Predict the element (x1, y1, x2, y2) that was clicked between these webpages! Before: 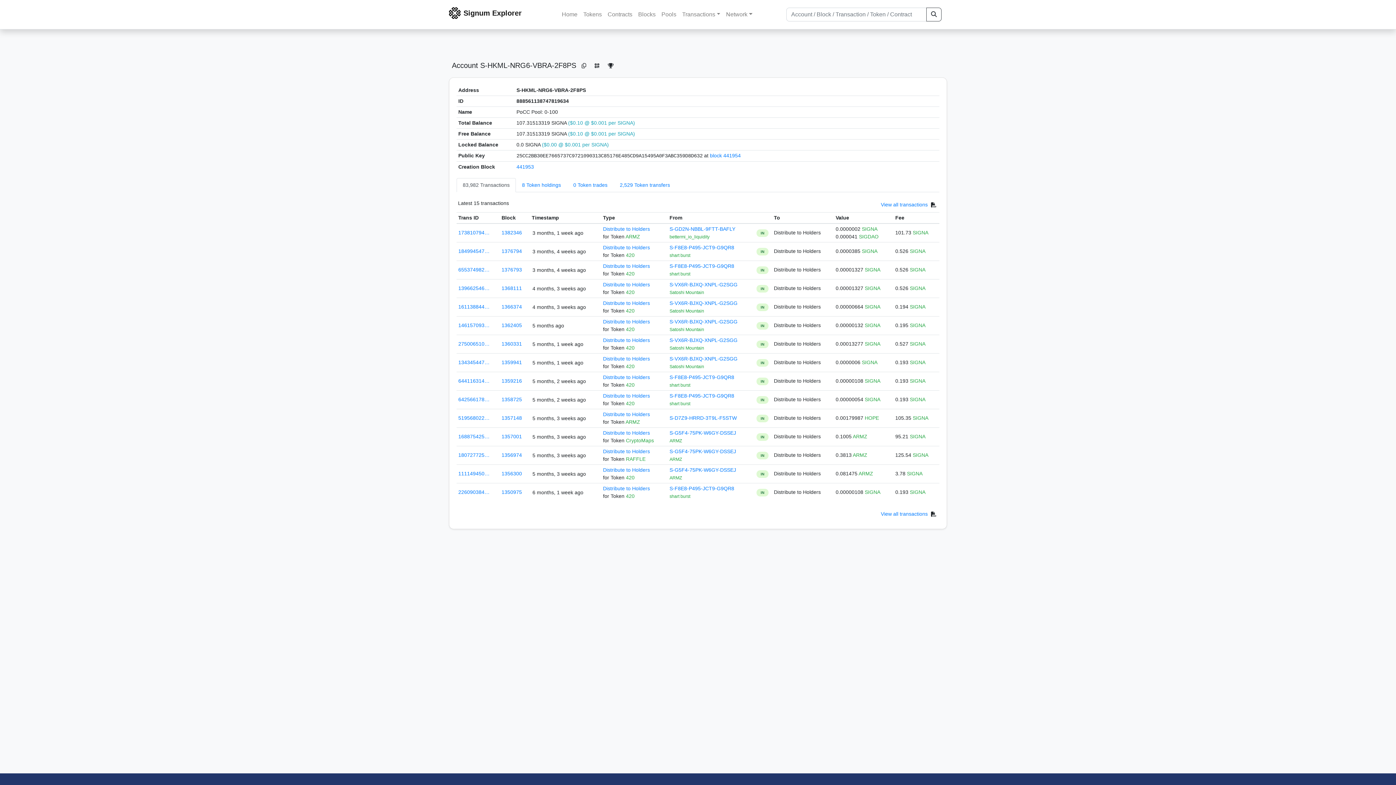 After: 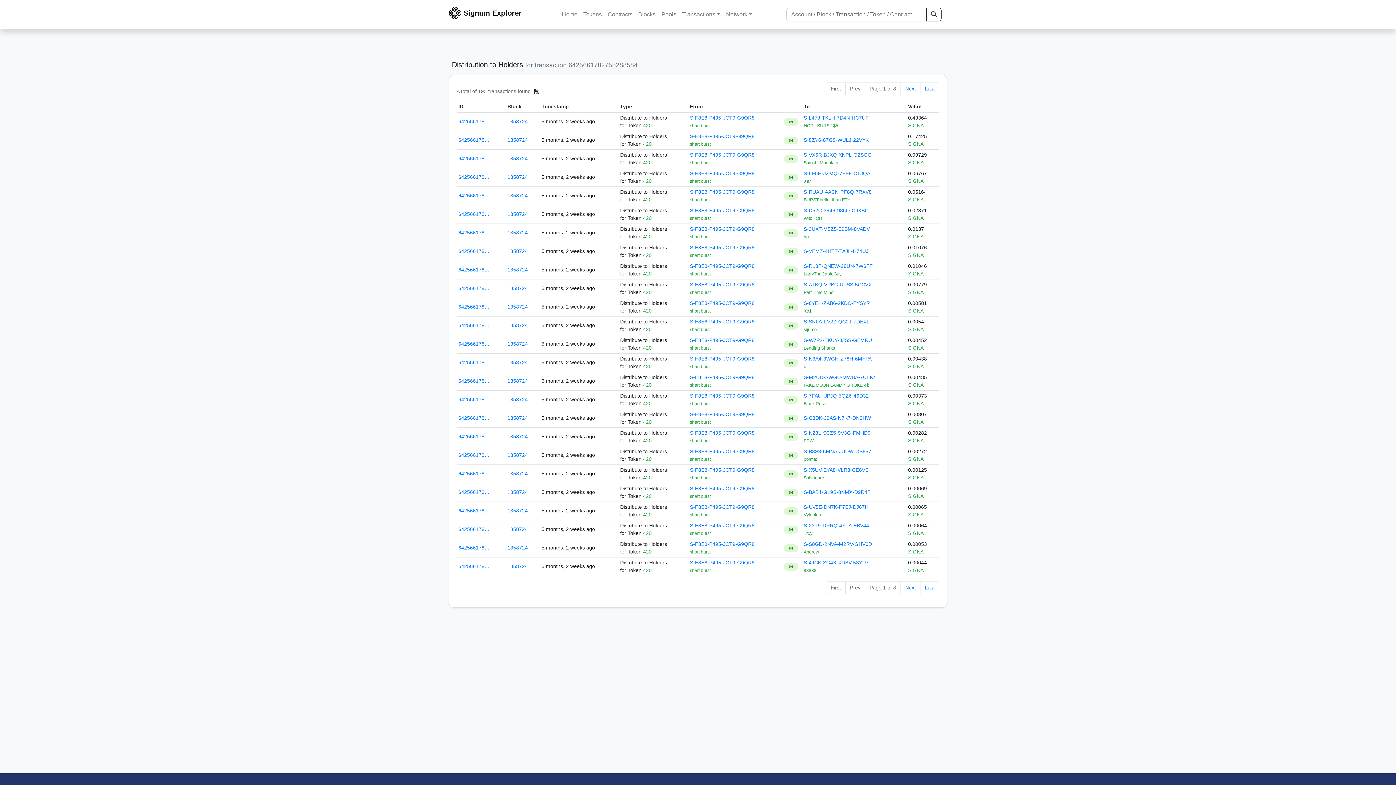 Action: label: Distribute to Holders bbox: (603, 393, 650, 398)